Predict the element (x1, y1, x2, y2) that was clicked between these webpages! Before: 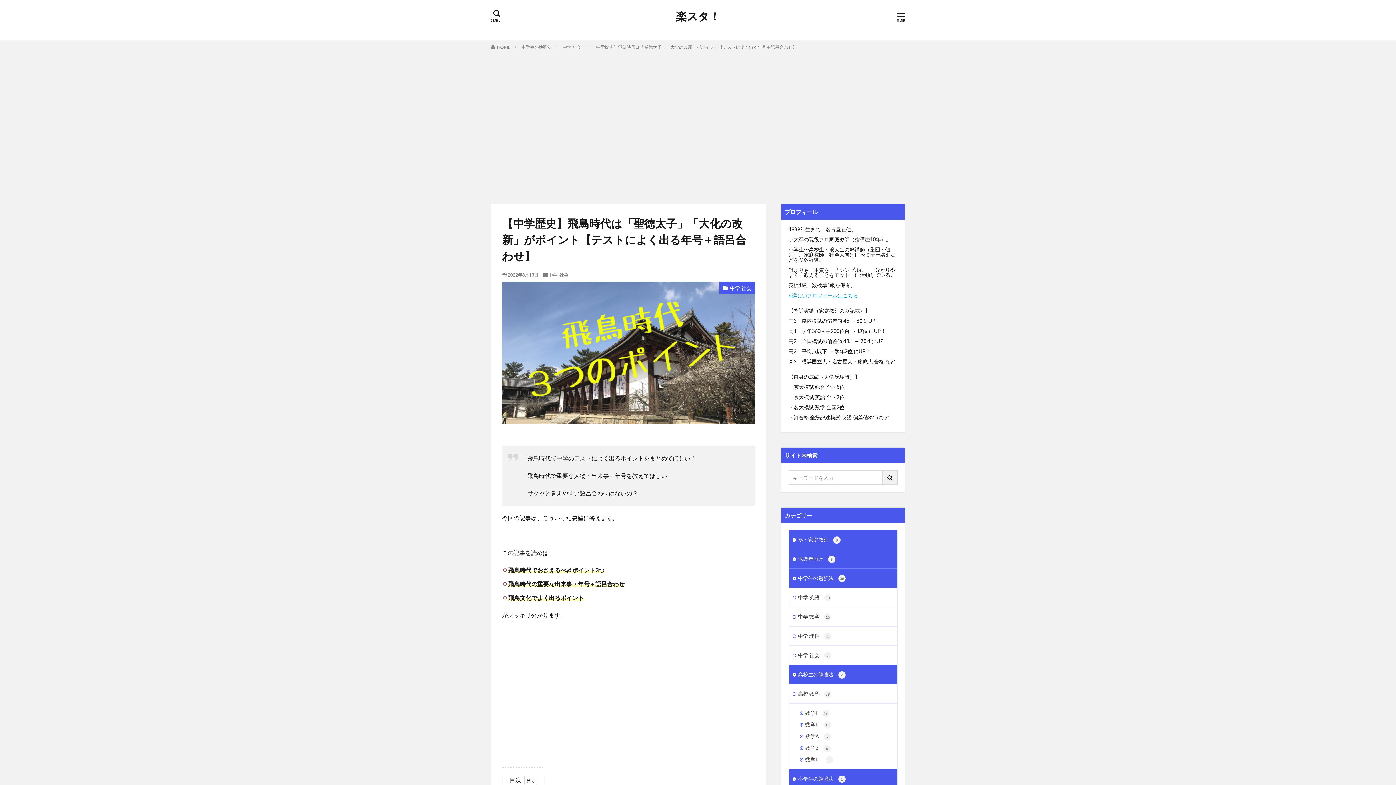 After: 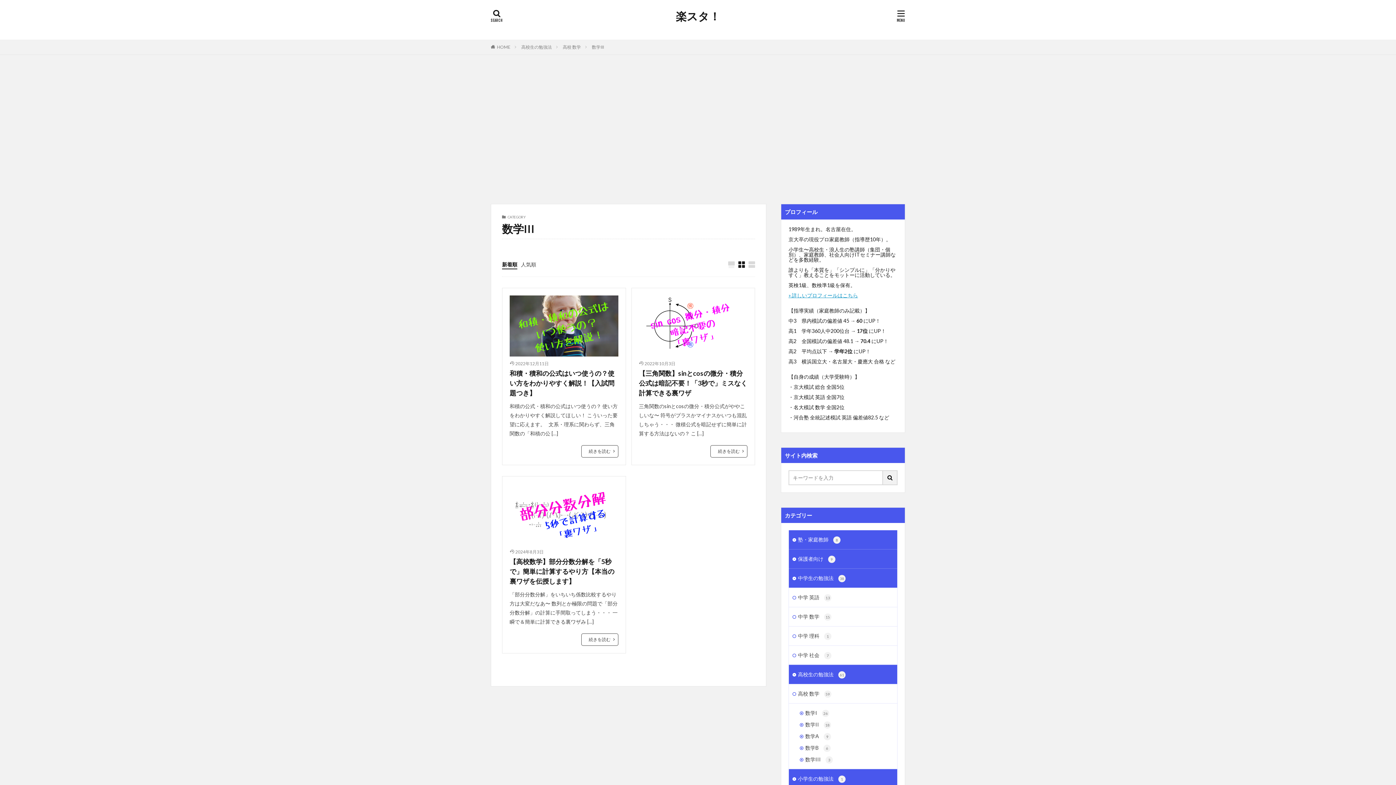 Action: label: 数学III 3 bbox: (789, 754, 897, 769)